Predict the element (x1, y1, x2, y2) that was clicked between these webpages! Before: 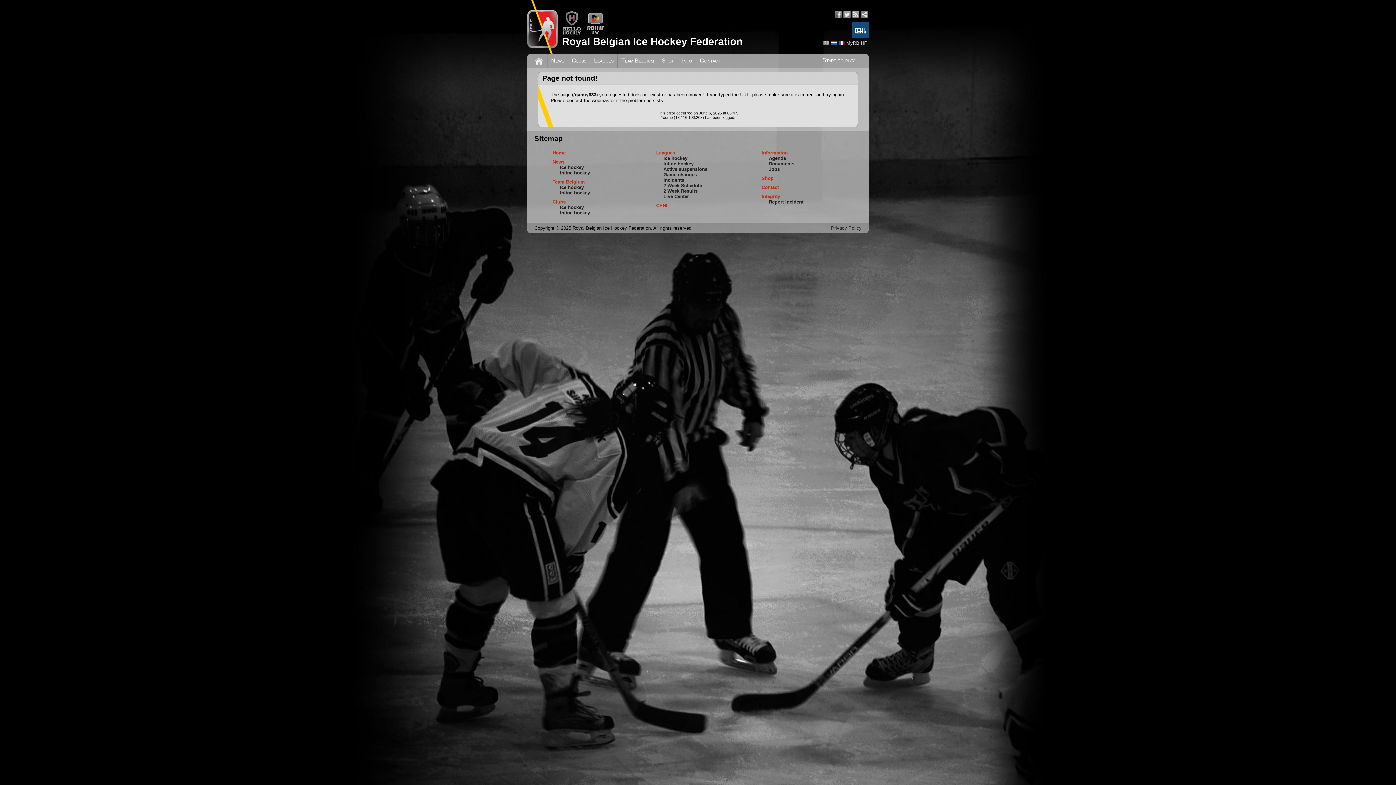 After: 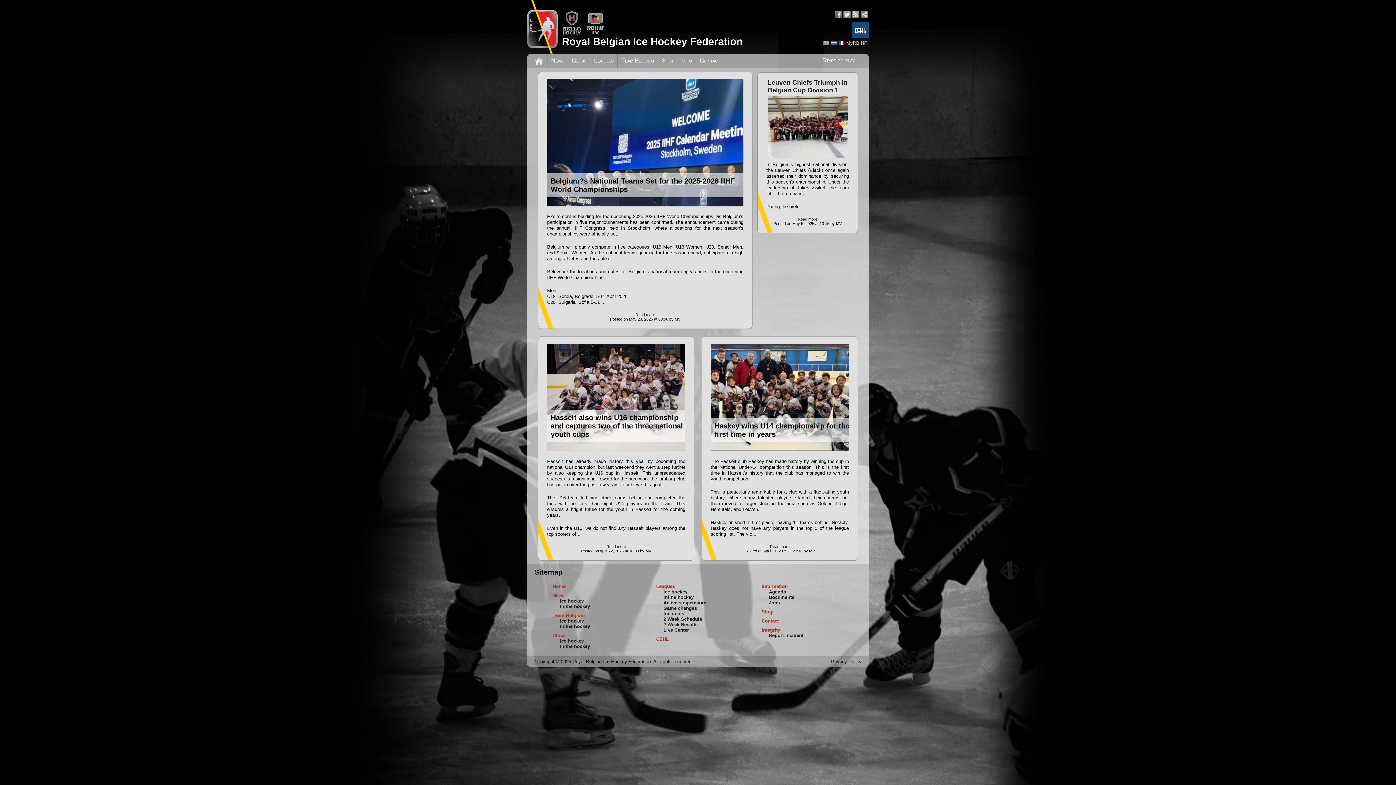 Action: bbox: (530, 53, 547, 66)